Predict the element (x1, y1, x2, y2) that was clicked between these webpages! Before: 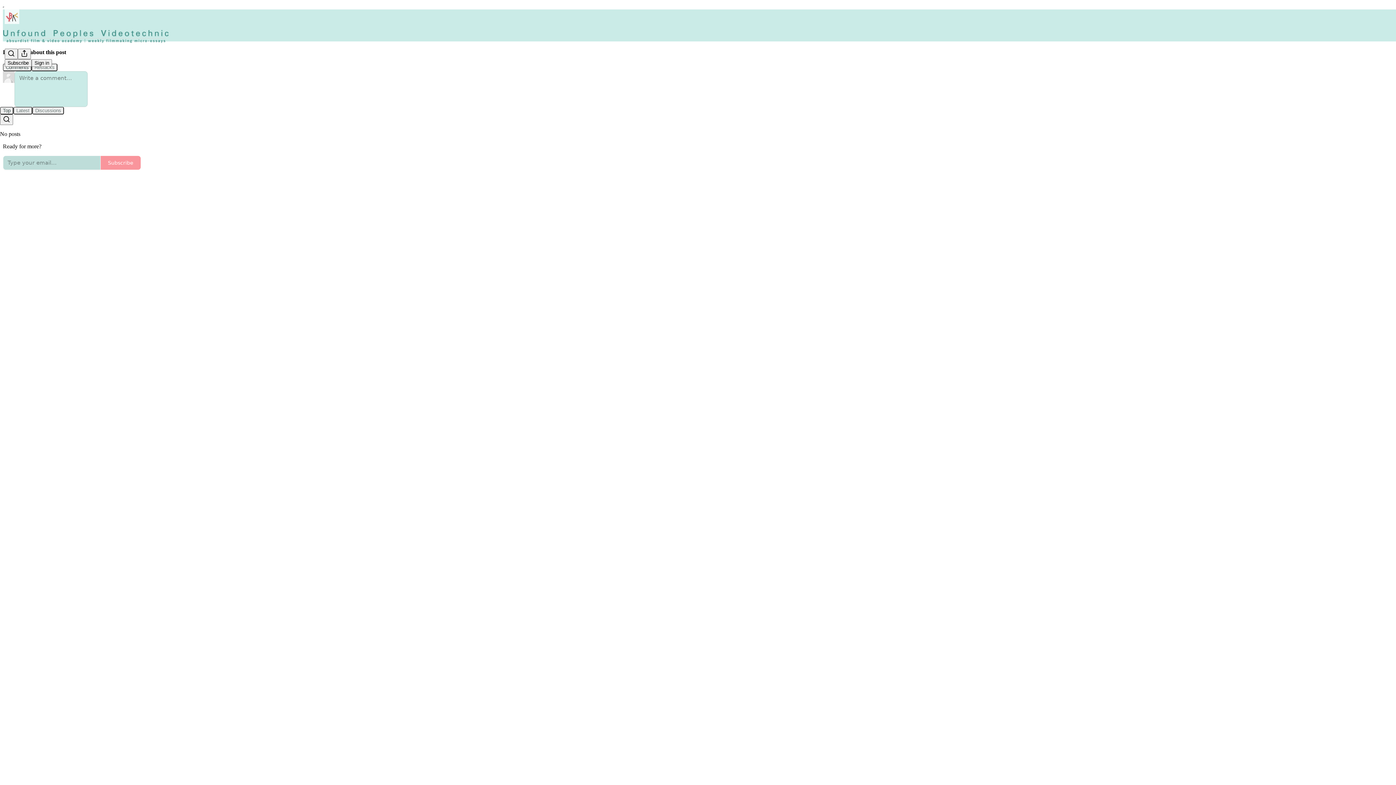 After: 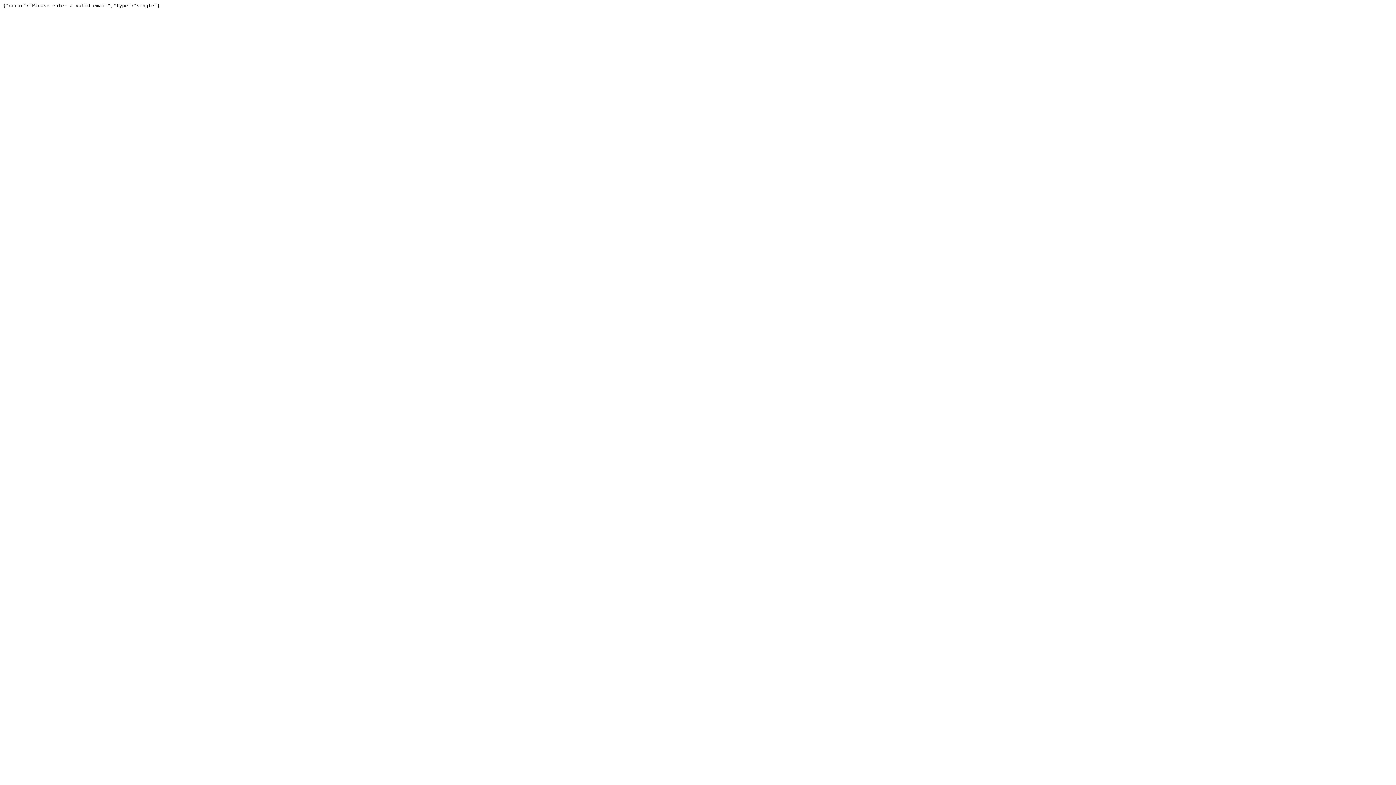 Action: label: Subscribe bbox: (100, 155, 141, 170)